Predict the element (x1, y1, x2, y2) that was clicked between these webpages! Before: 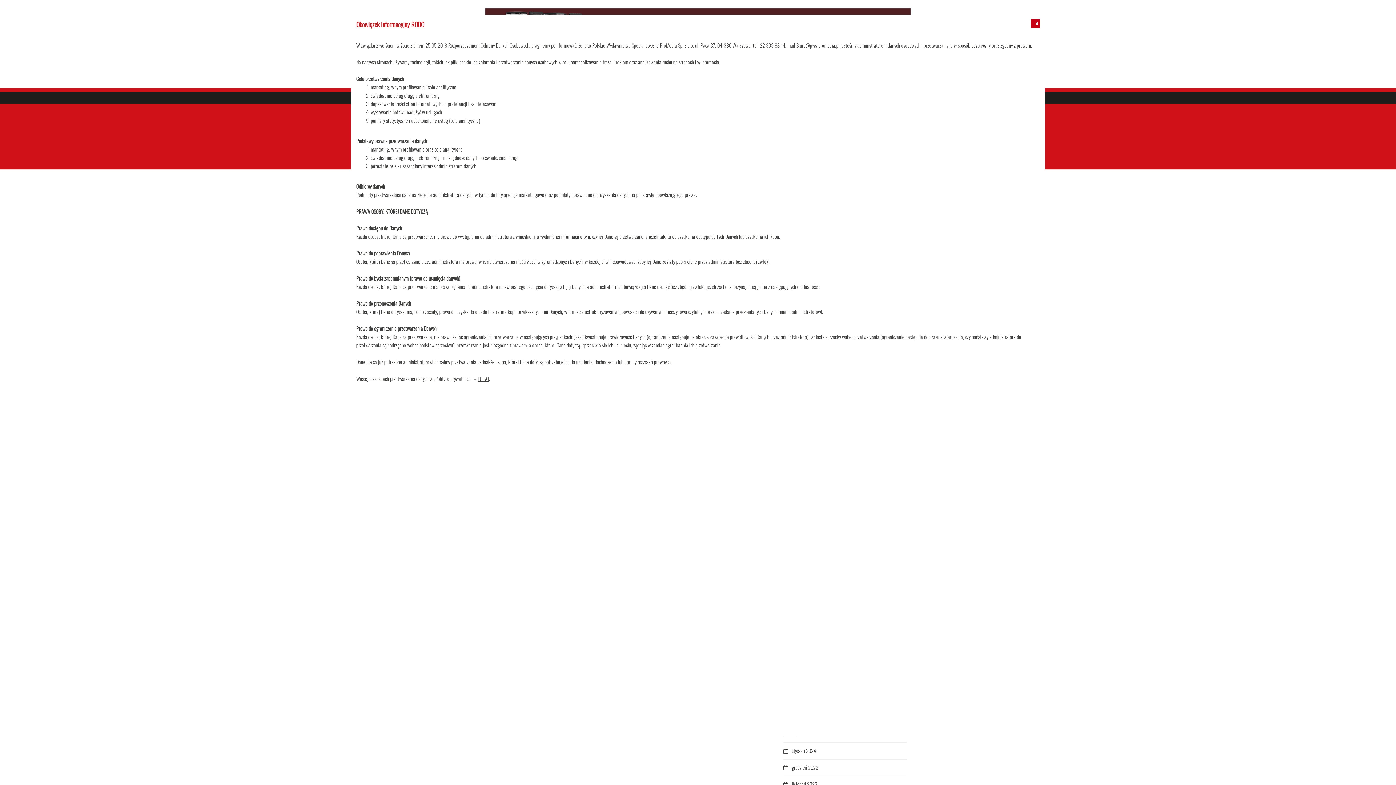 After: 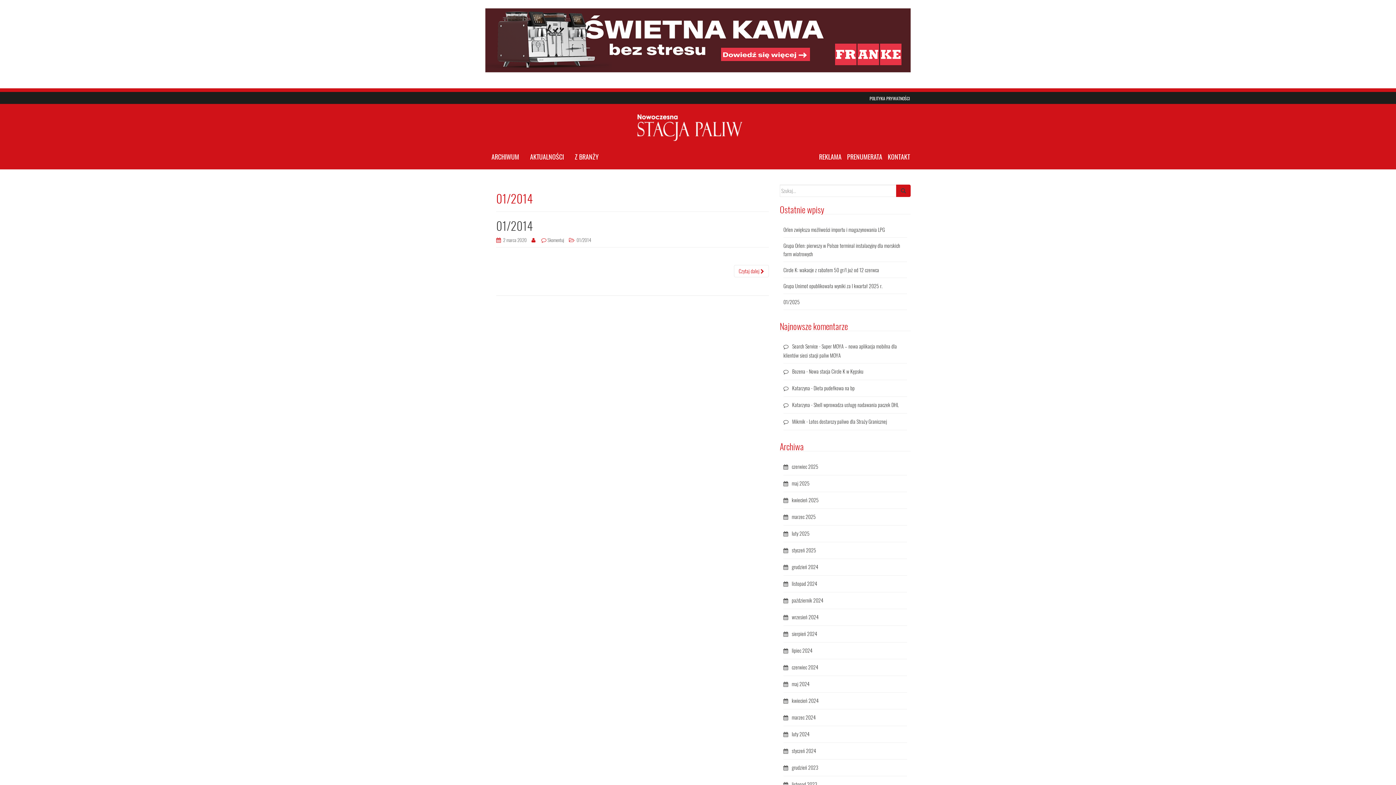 Action: bbox: (1032, 19, 1040, 28) label: Close